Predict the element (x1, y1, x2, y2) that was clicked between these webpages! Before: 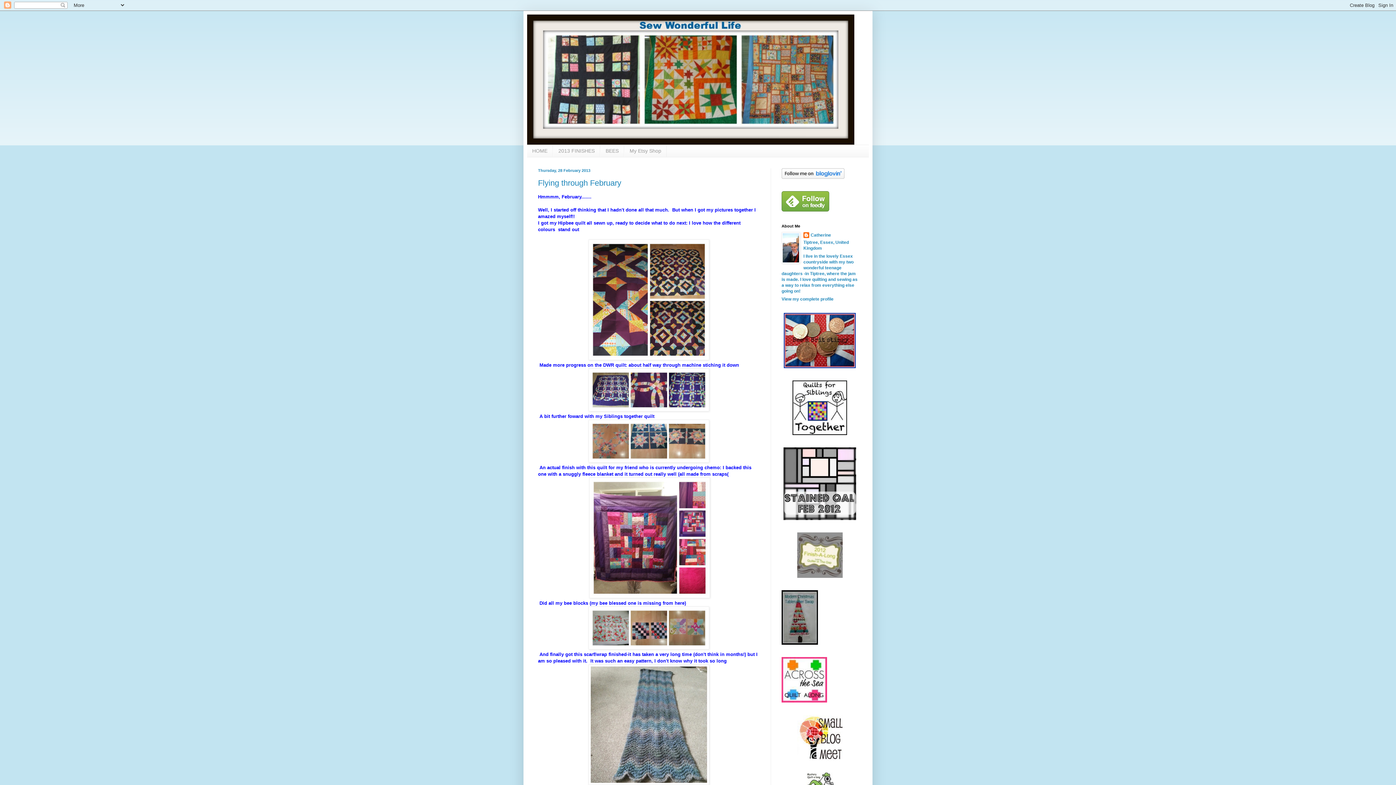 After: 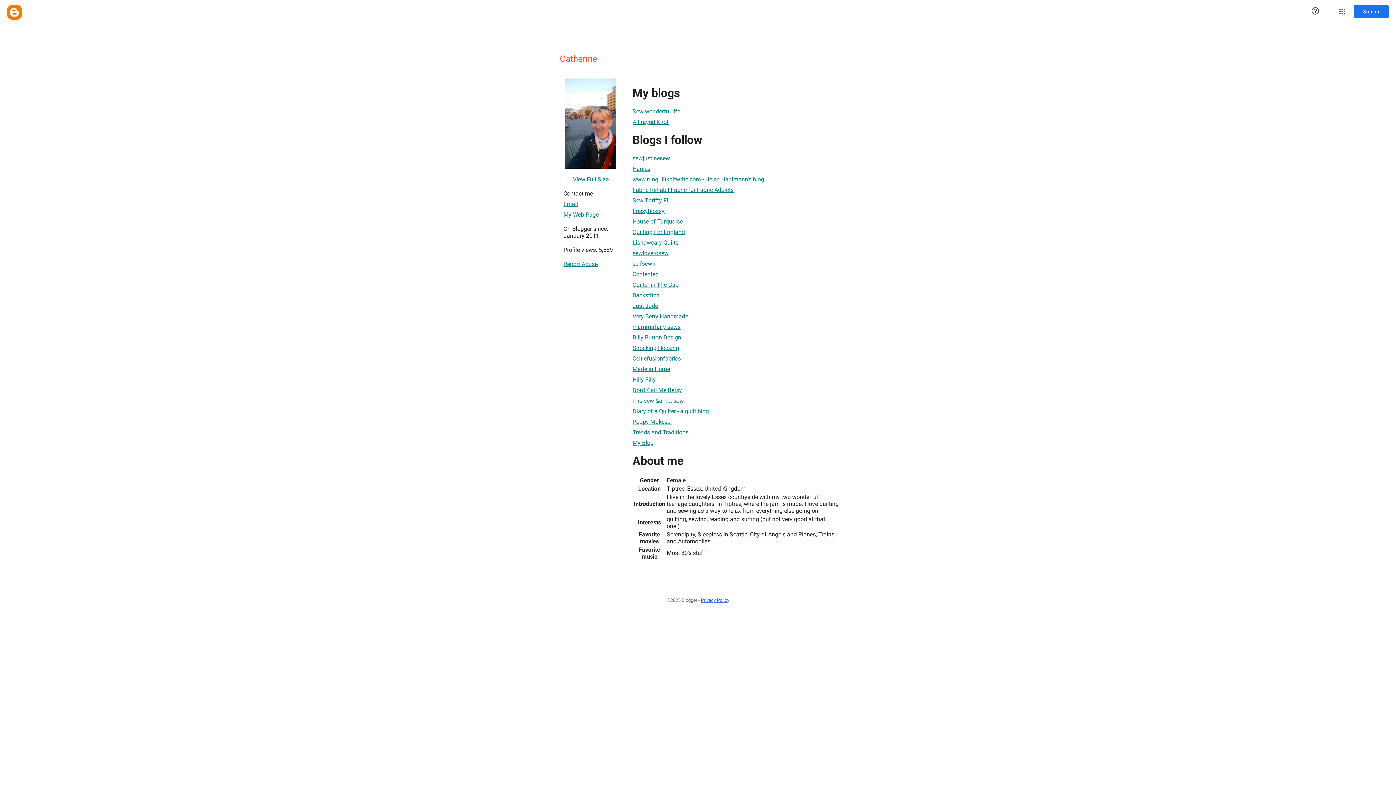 Action: label: View my complete profile bbox: (781, 296, 833, 301)